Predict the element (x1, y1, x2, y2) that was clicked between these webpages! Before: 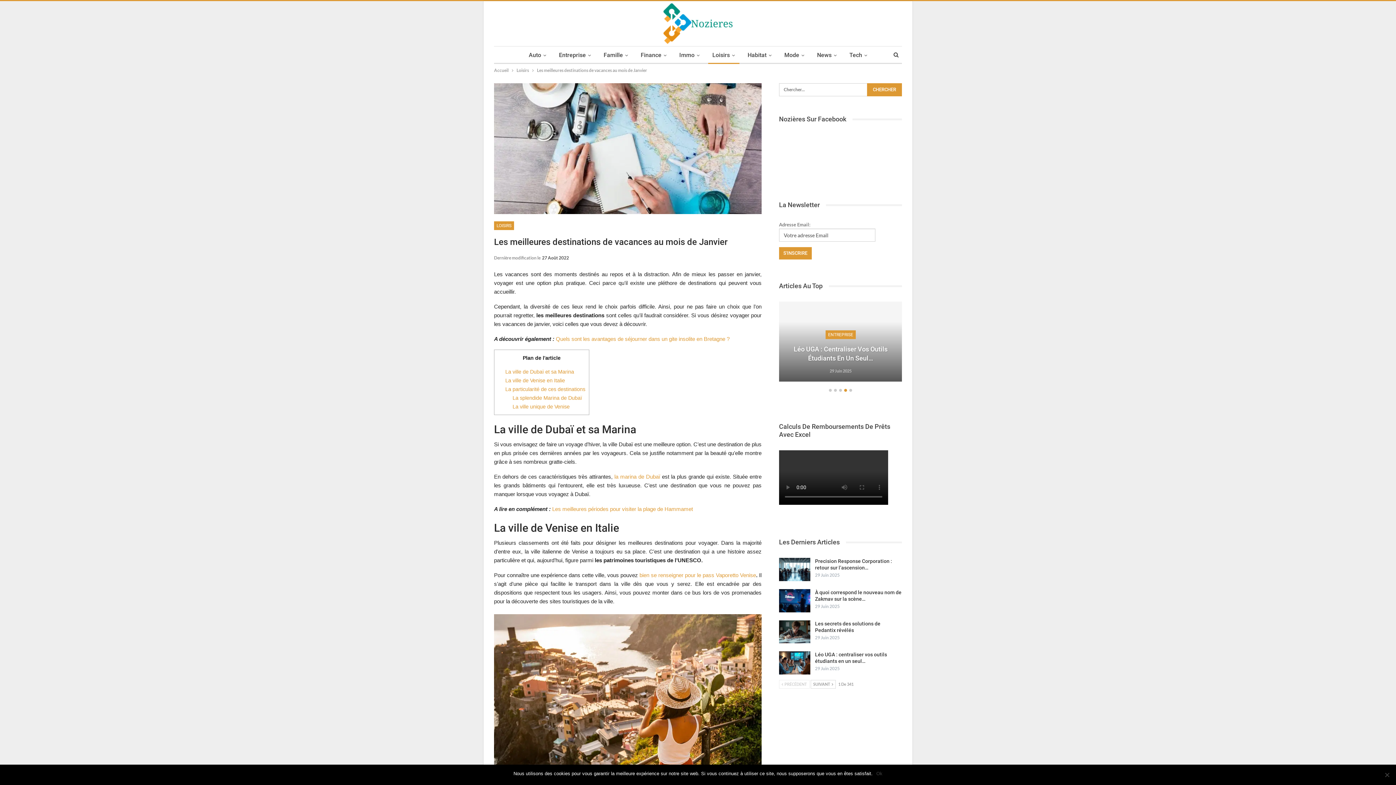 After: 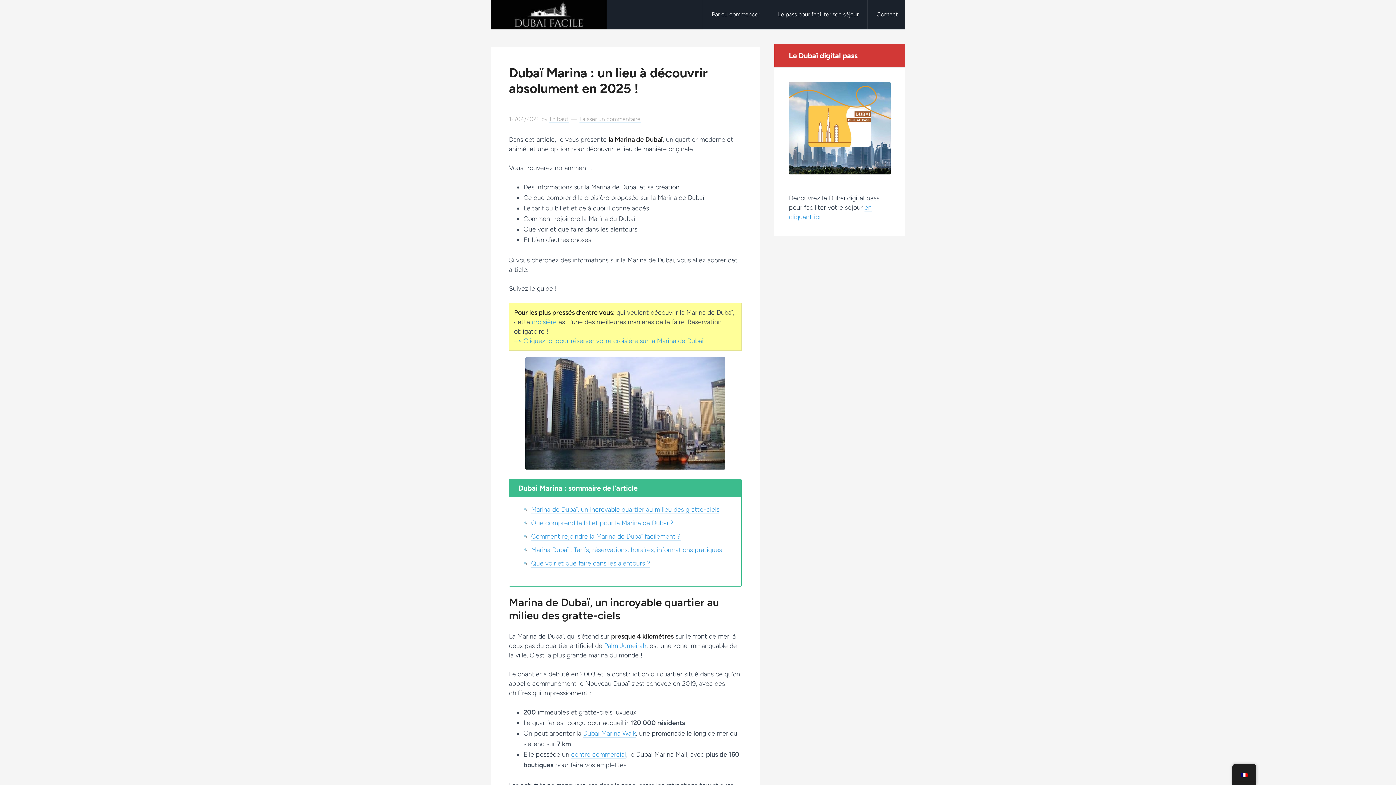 Action: bbox: (614, 473, 660, 480) label: la marina de Dubaï